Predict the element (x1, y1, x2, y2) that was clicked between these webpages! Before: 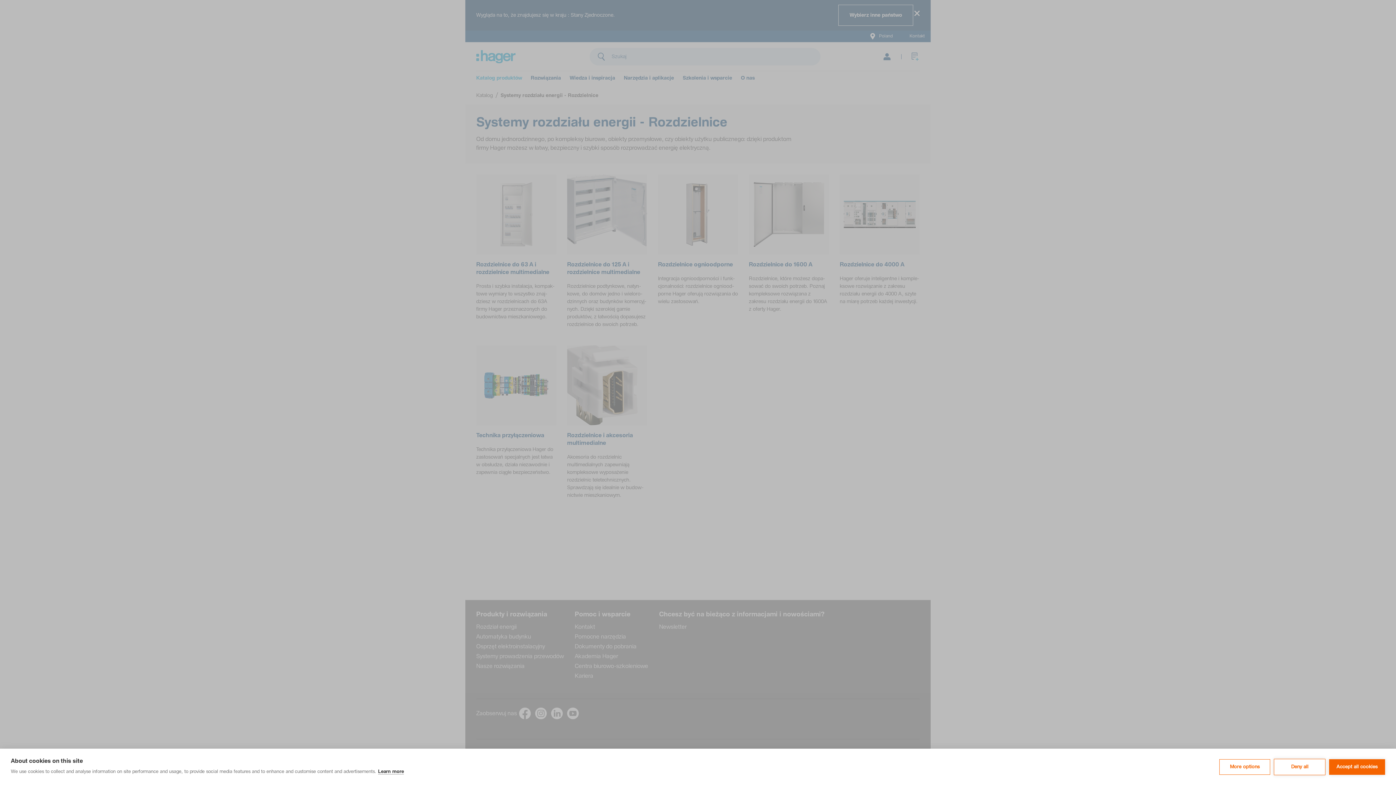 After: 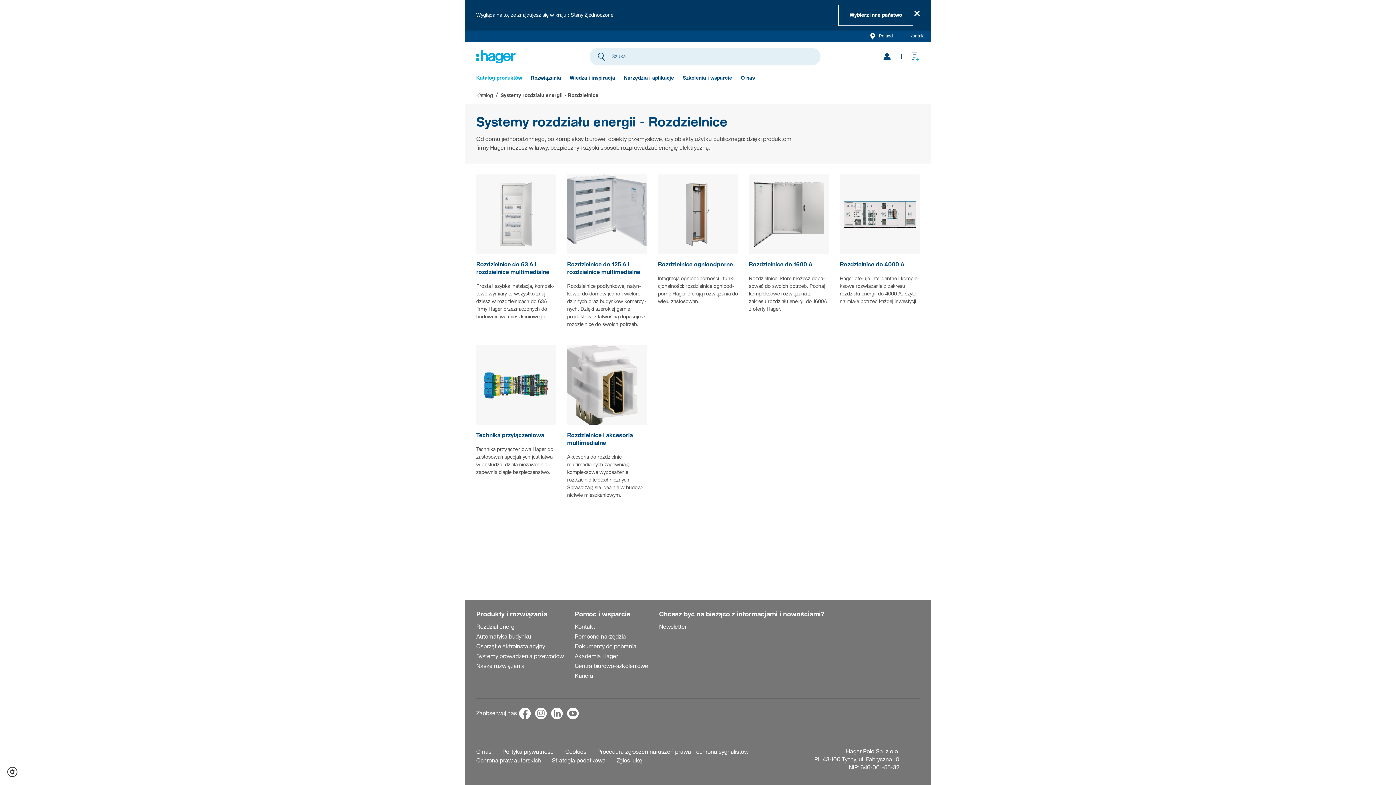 Action: bbox: (1329, 759, 1385, 775) label: Accept all cookies